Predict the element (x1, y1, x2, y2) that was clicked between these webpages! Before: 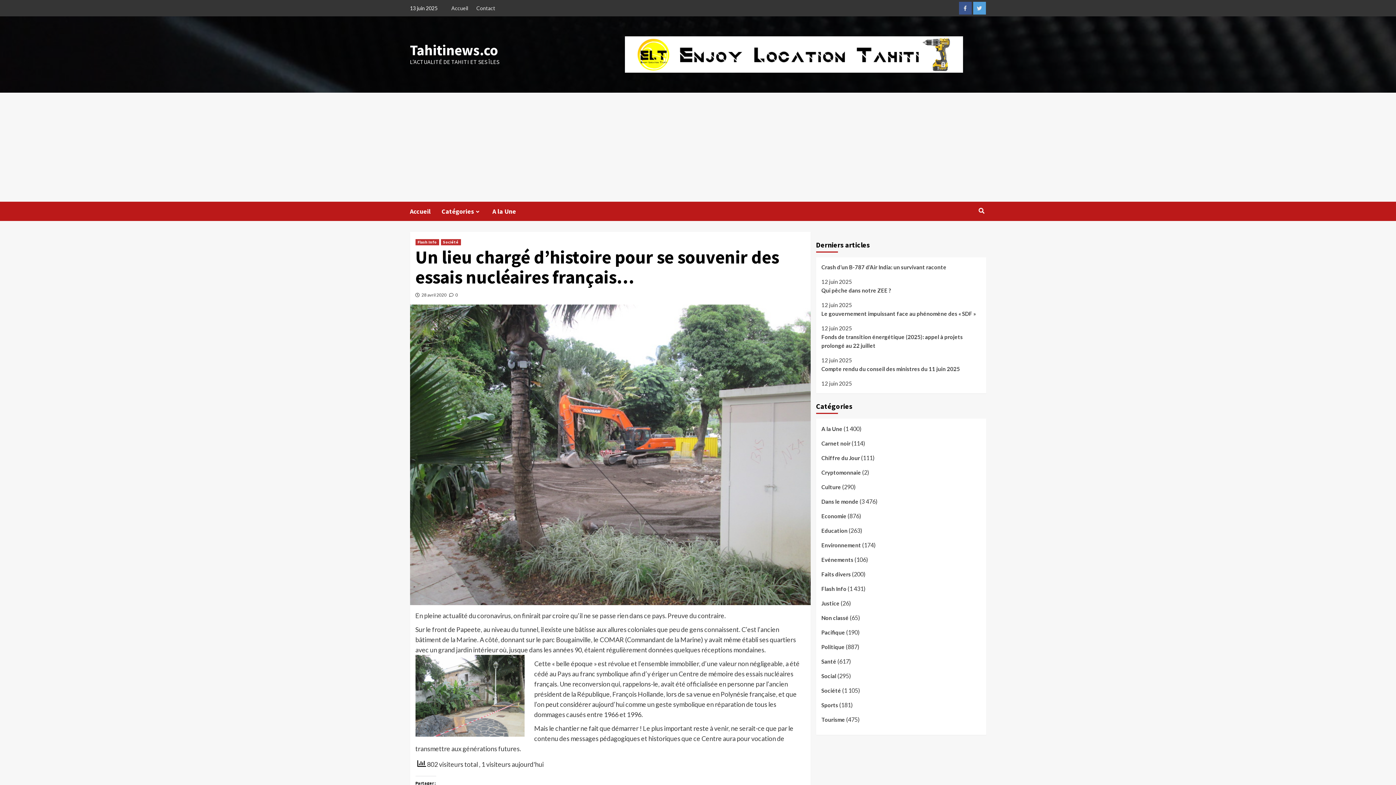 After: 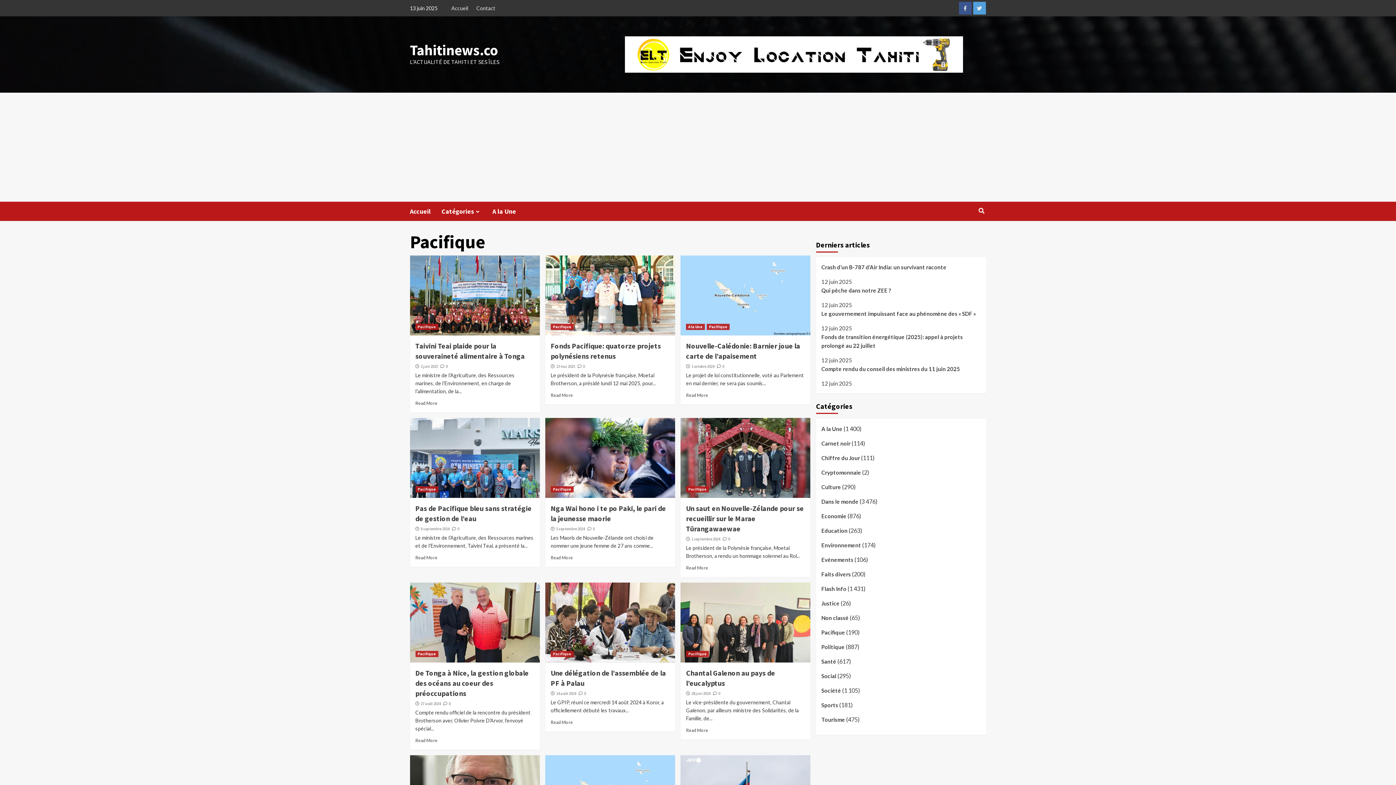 Action: bbox: (821, 628, 845, 642) label: Pacifique